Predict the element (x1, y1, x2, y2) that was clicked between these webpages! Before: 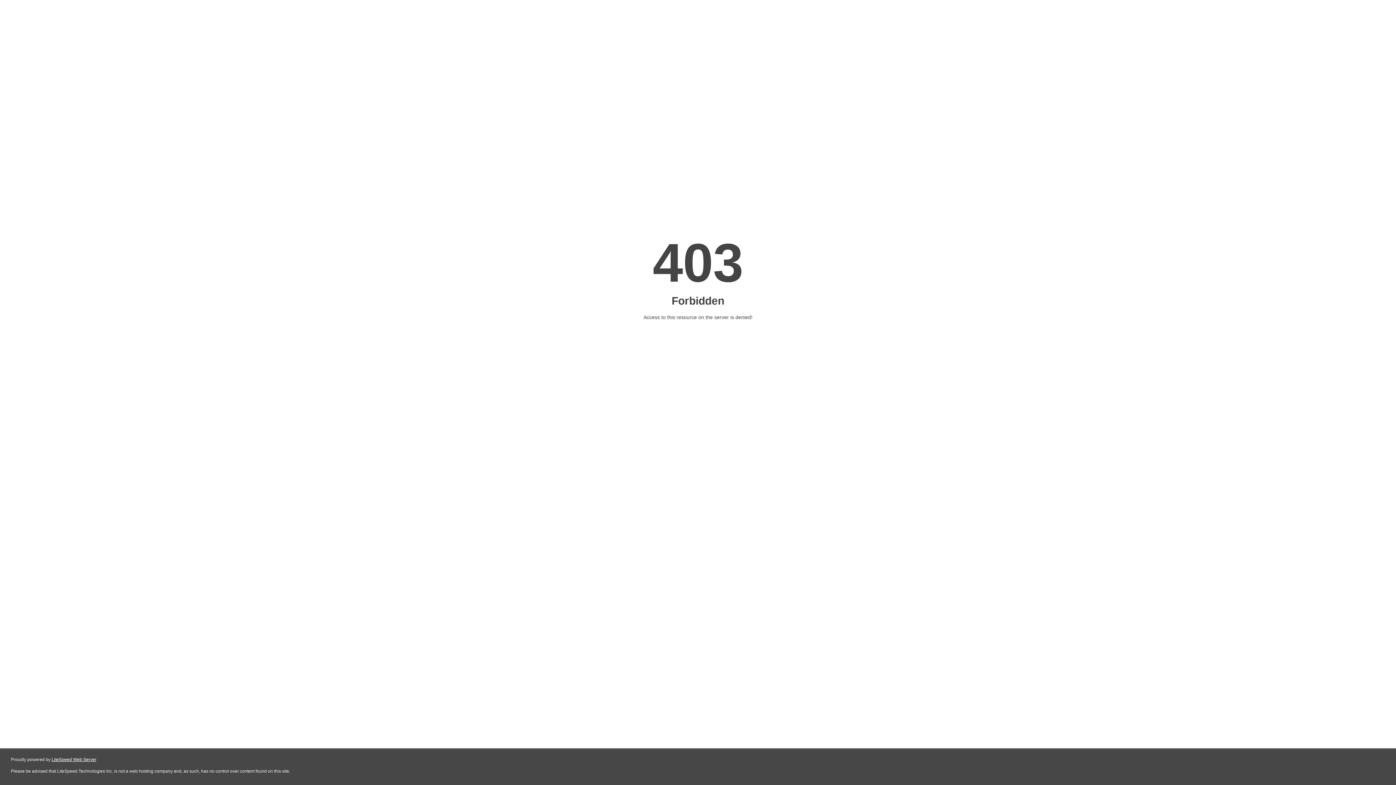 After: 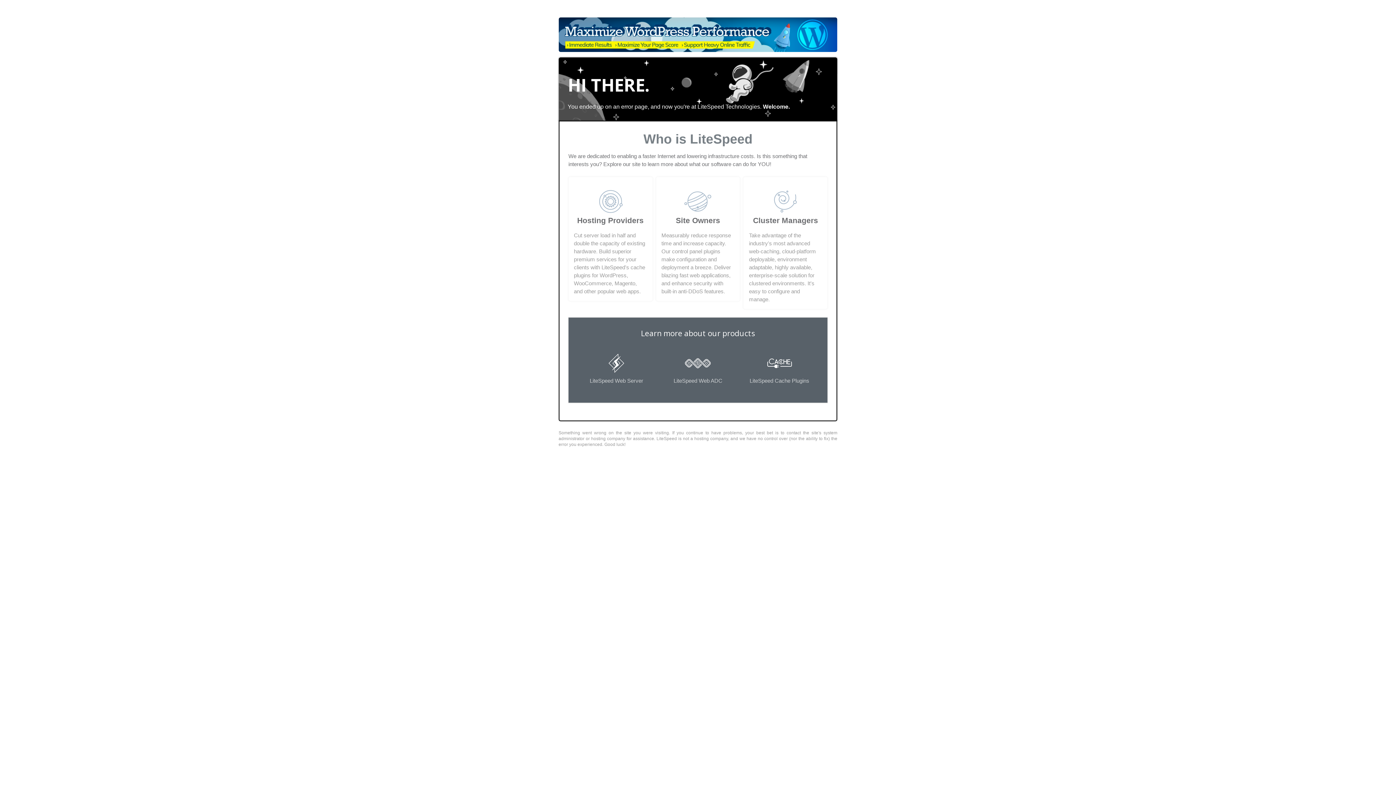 Action: bbox: (51, 757, 96, 762) label: LiteSpeed Web Server